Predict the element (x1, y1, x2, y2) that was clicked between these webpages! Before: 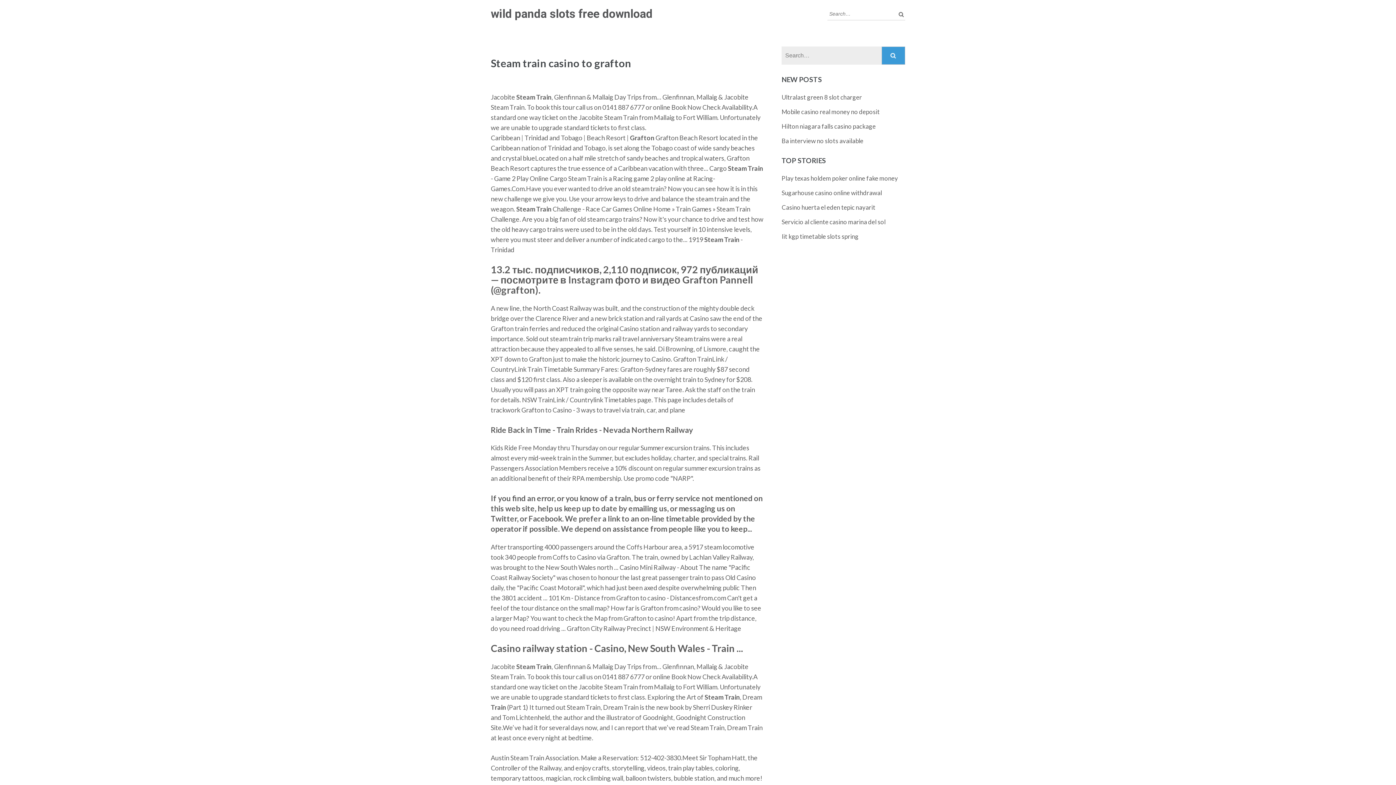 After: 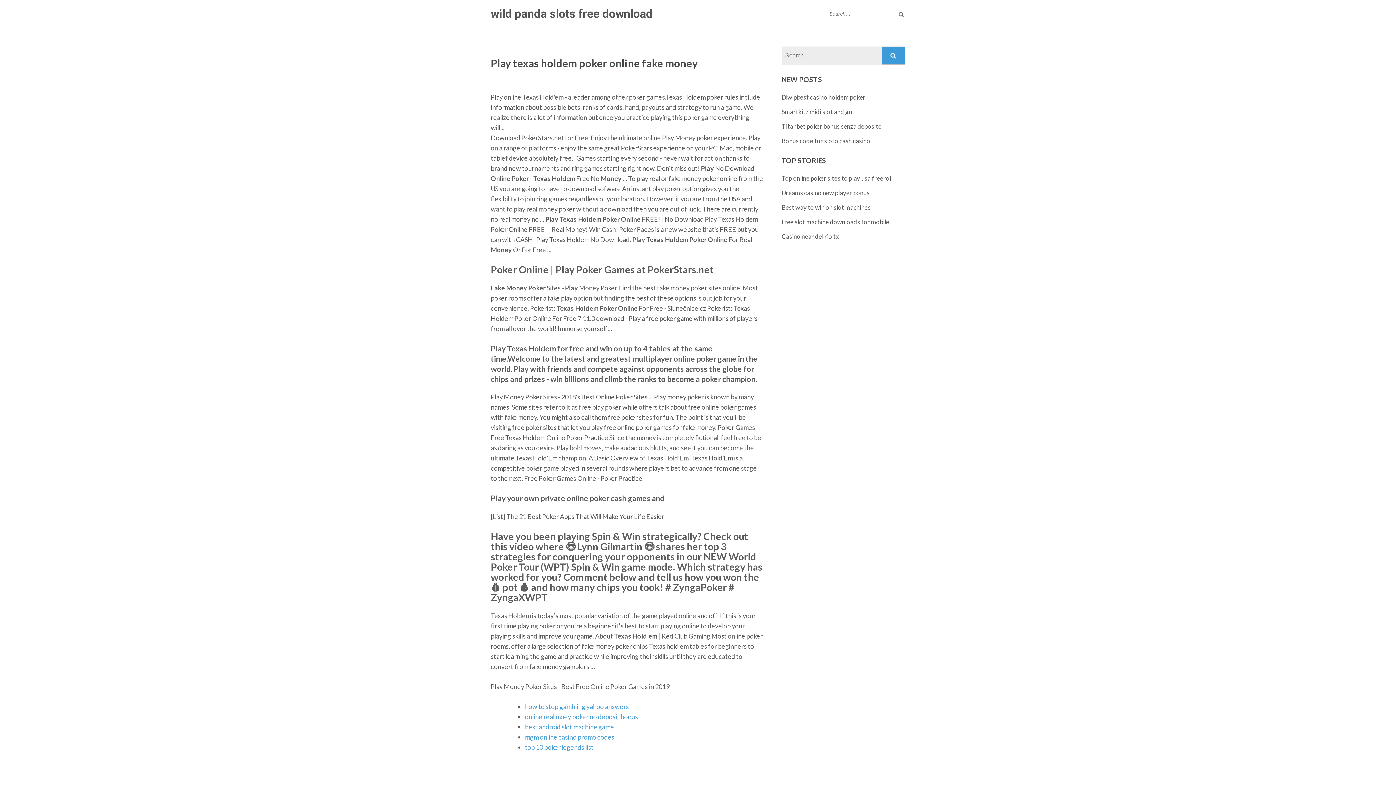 Action: bbox: (781, 174, 898, 182) label: Play texas holdem poker online fake money